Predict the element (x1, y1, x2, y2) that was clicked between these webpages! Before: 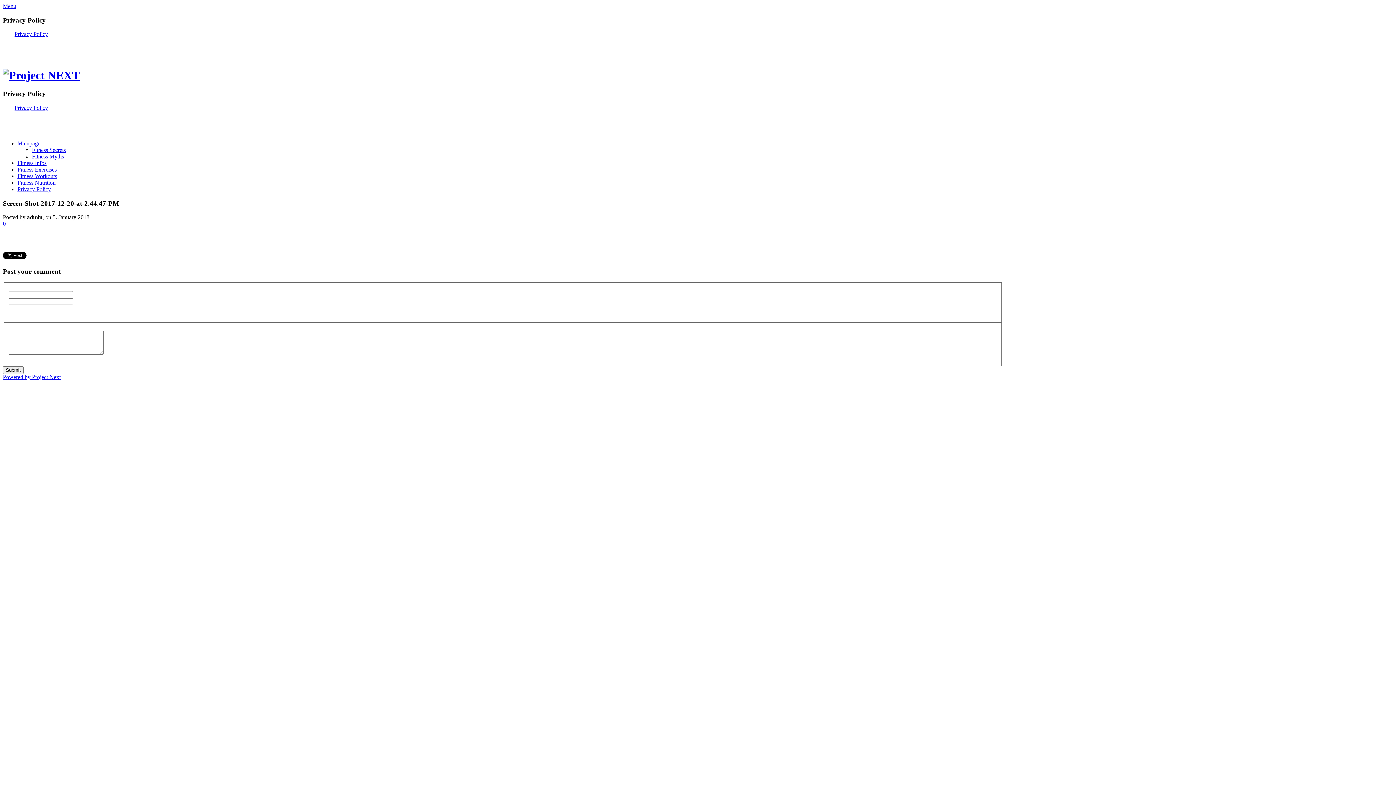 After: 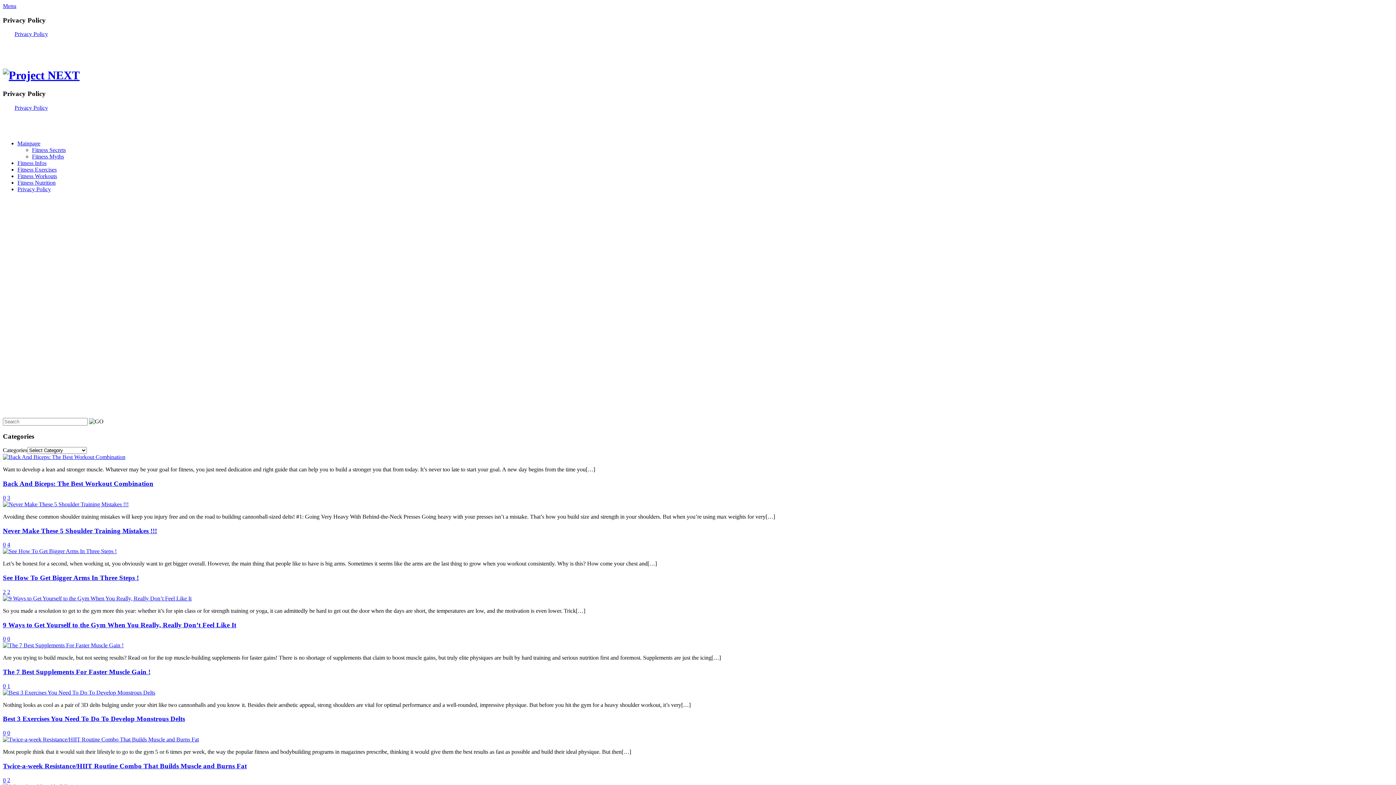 Action: bbox: (2, 374, 60, 380) label: Powered by Project Next